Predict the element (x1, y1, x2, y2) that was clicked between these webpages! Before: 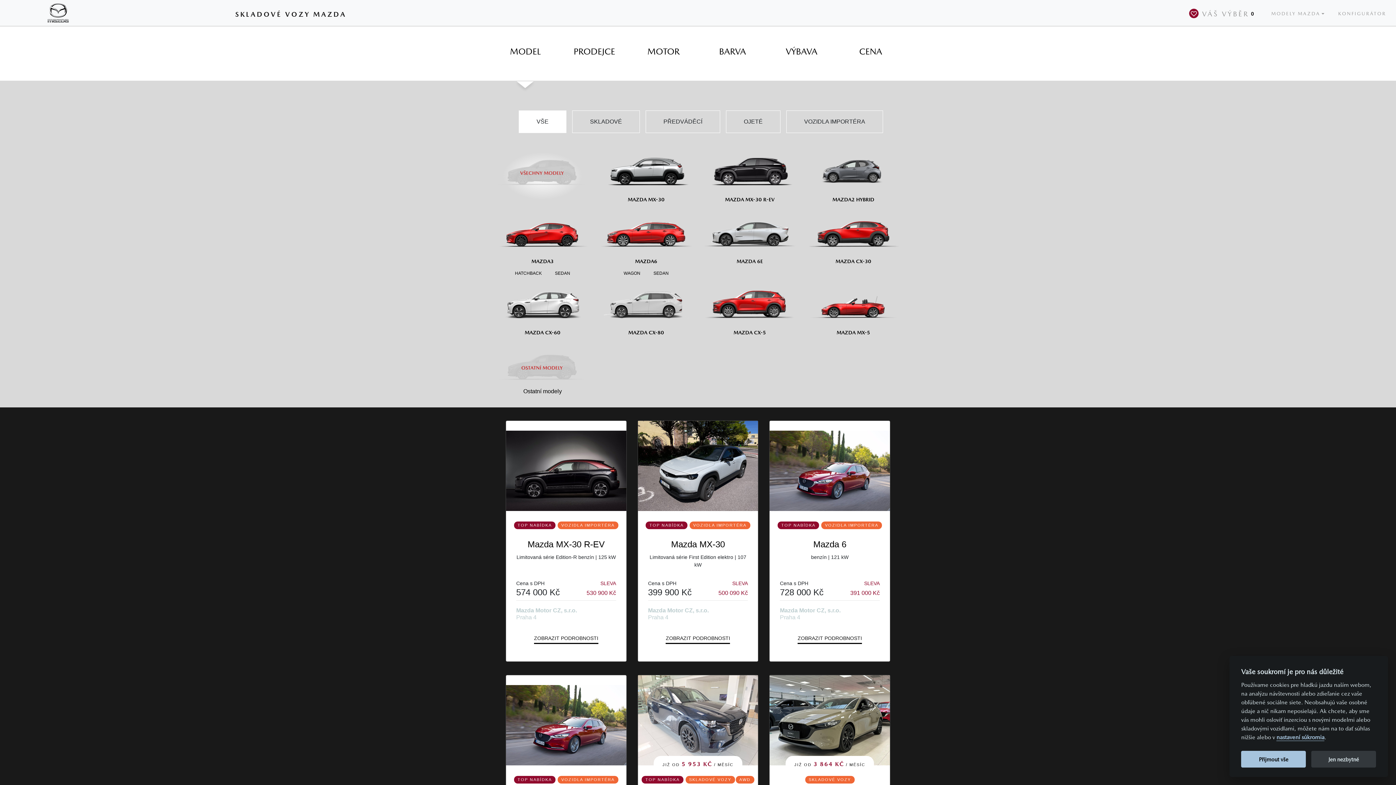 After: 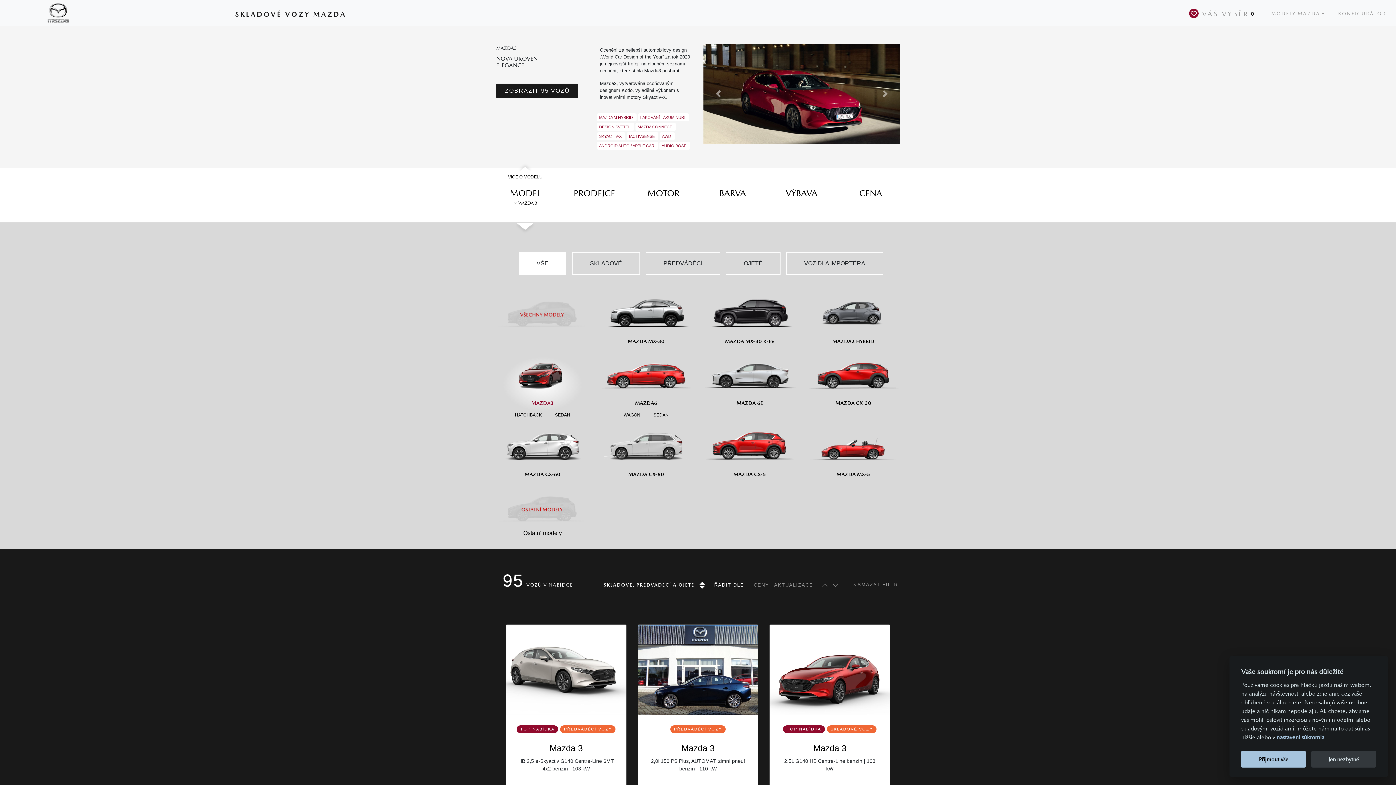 Action: bbox: (496, 206, 589, 265) label: Mazda3